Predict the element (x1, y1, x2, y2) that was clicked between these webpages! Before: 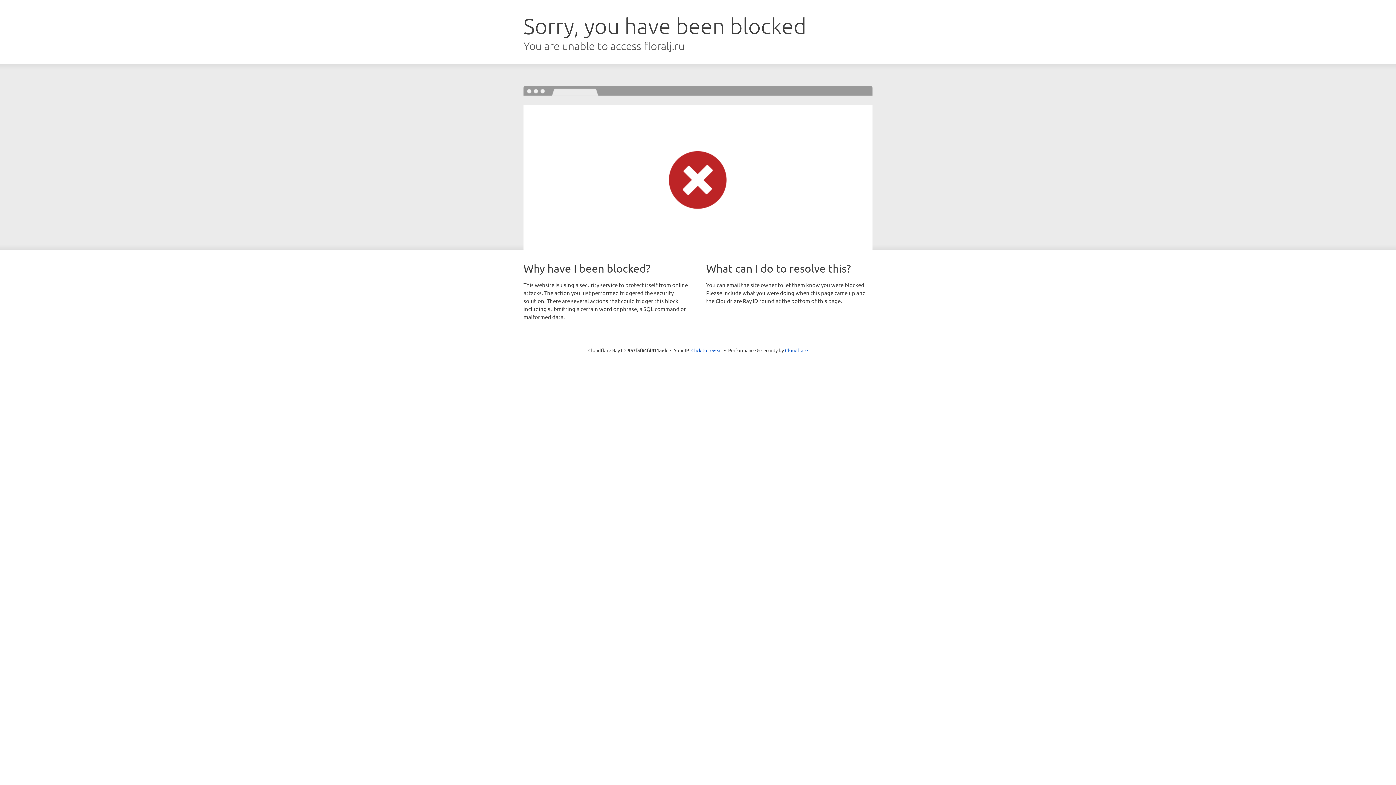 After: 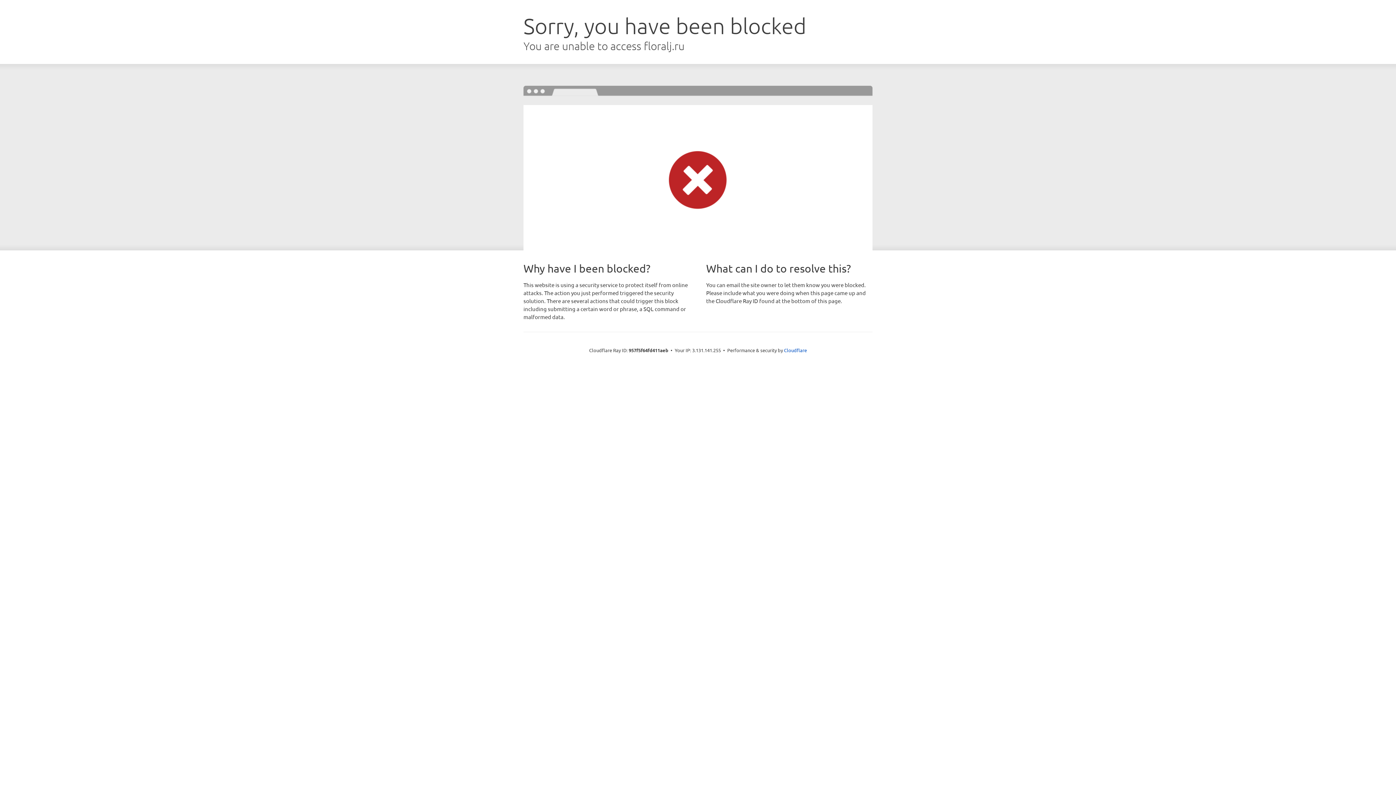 Action: bbox: (691, 346, 722, 353) label: Click to reveal